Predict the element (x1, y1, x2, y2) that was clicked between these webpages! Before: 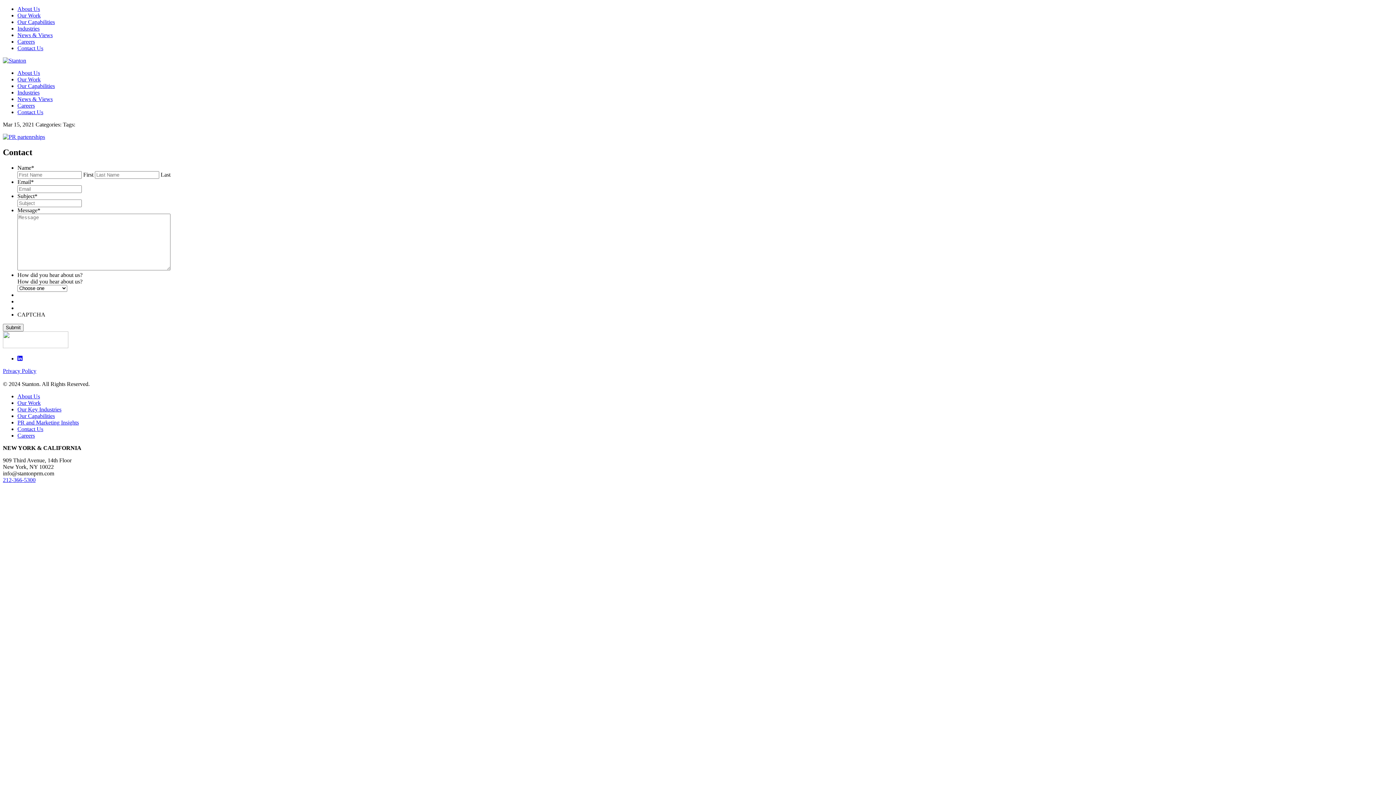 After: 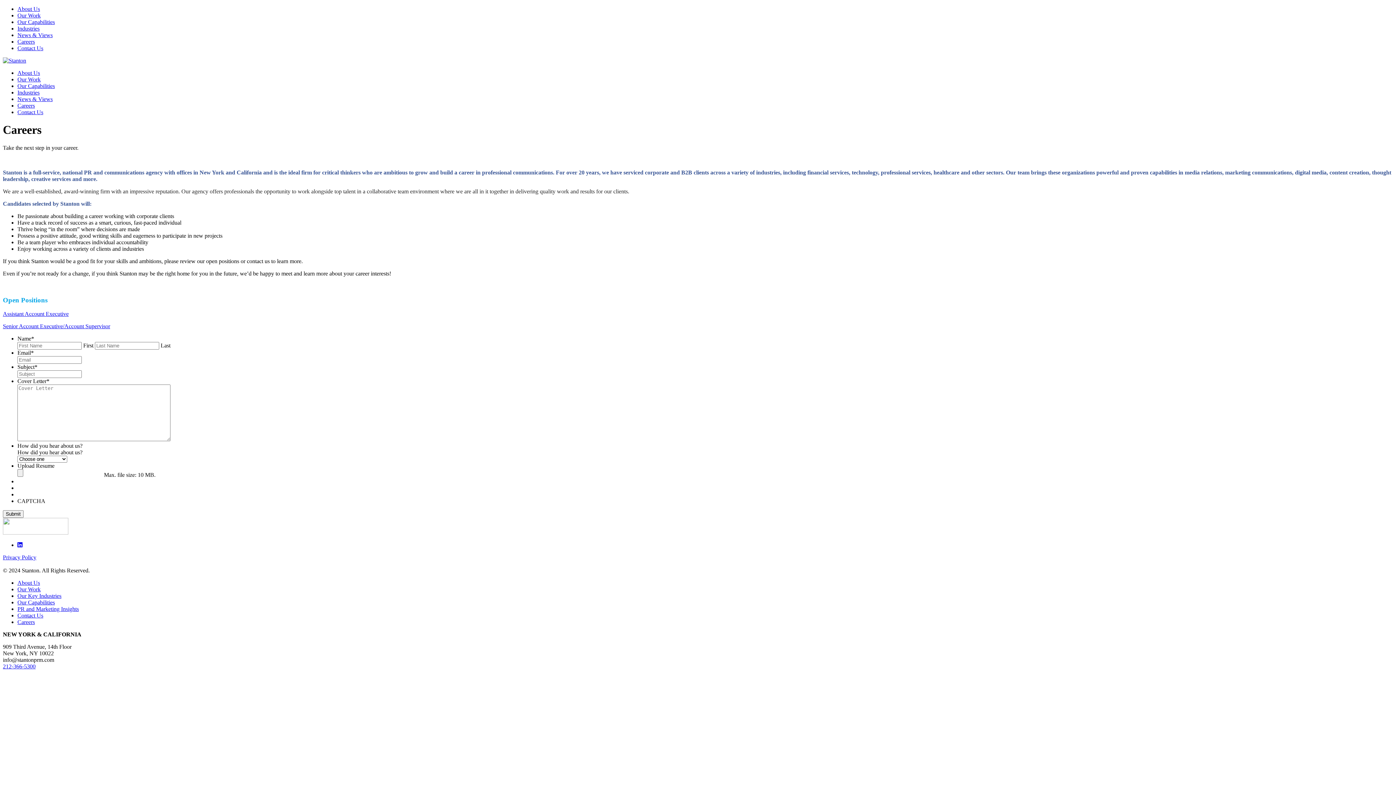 Action: label: Careers bbox: (17, 432, 34, 438)